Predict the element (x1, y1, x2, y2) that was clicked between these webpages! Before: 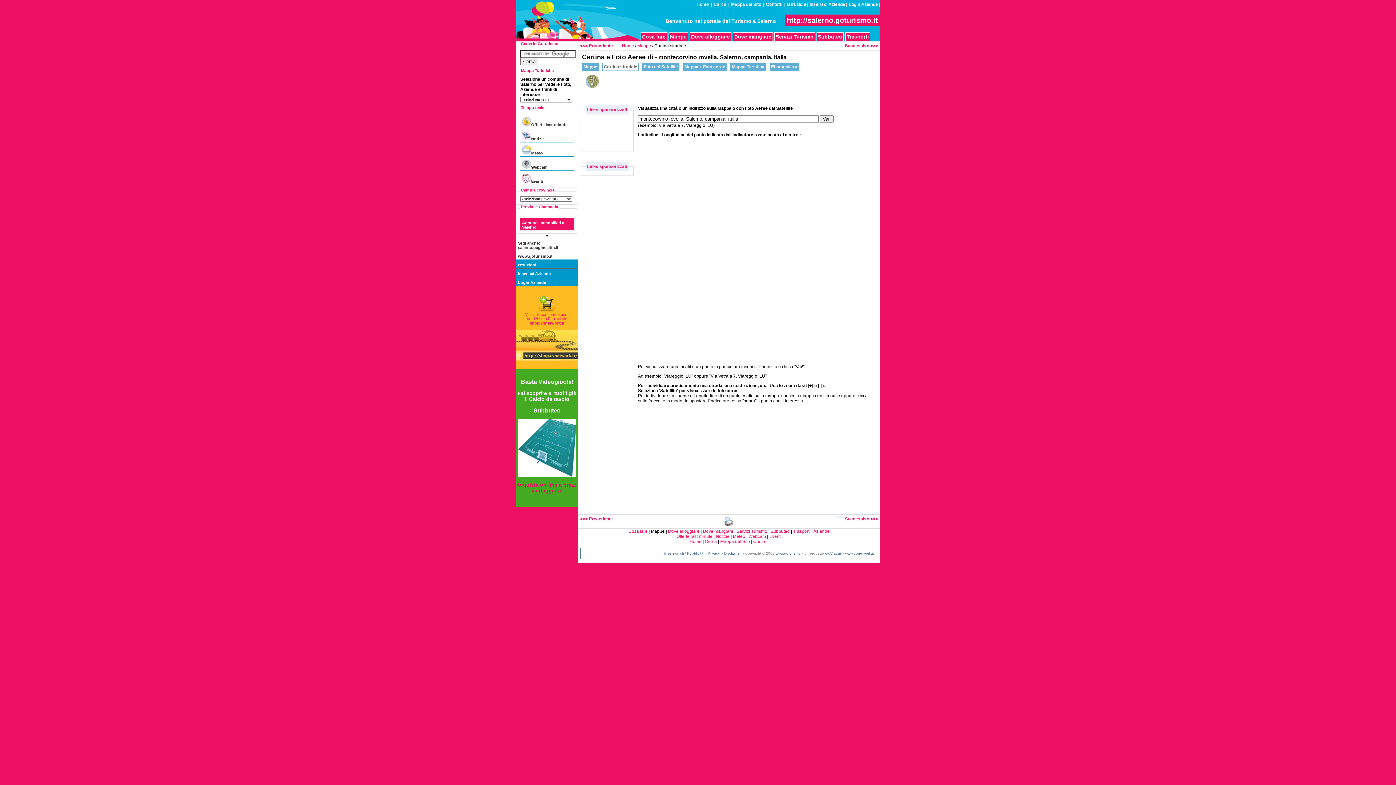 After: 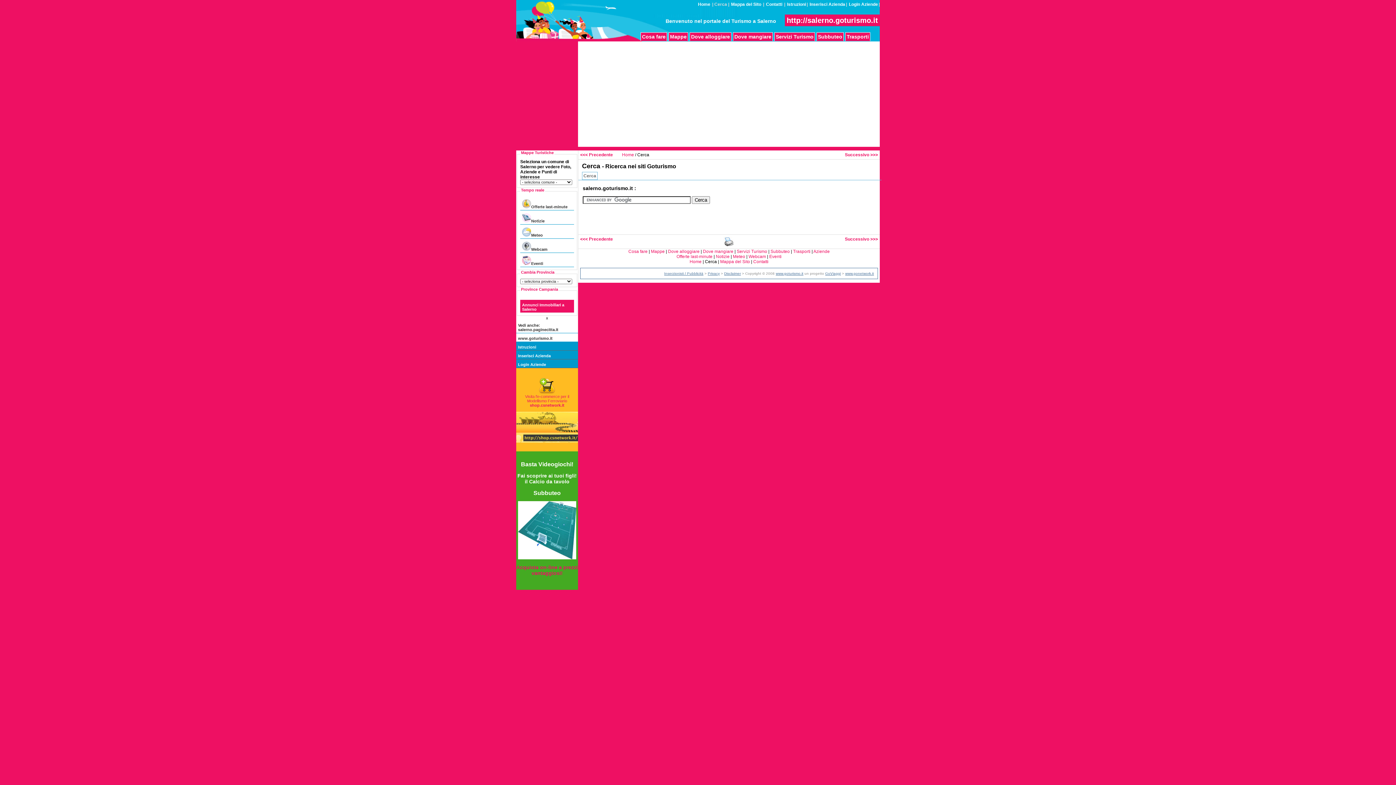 Action: bbox: (705, 539, 717, 544) label: Cerca